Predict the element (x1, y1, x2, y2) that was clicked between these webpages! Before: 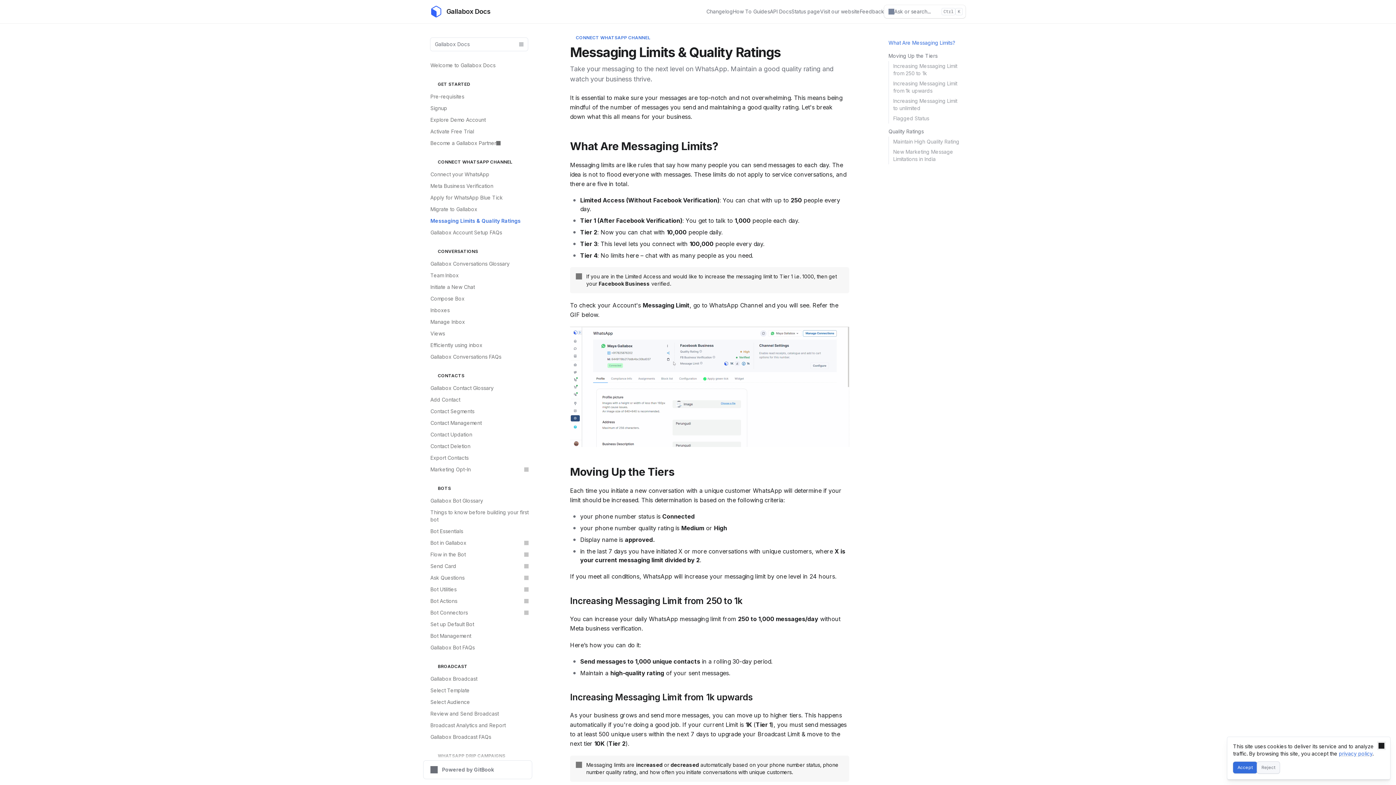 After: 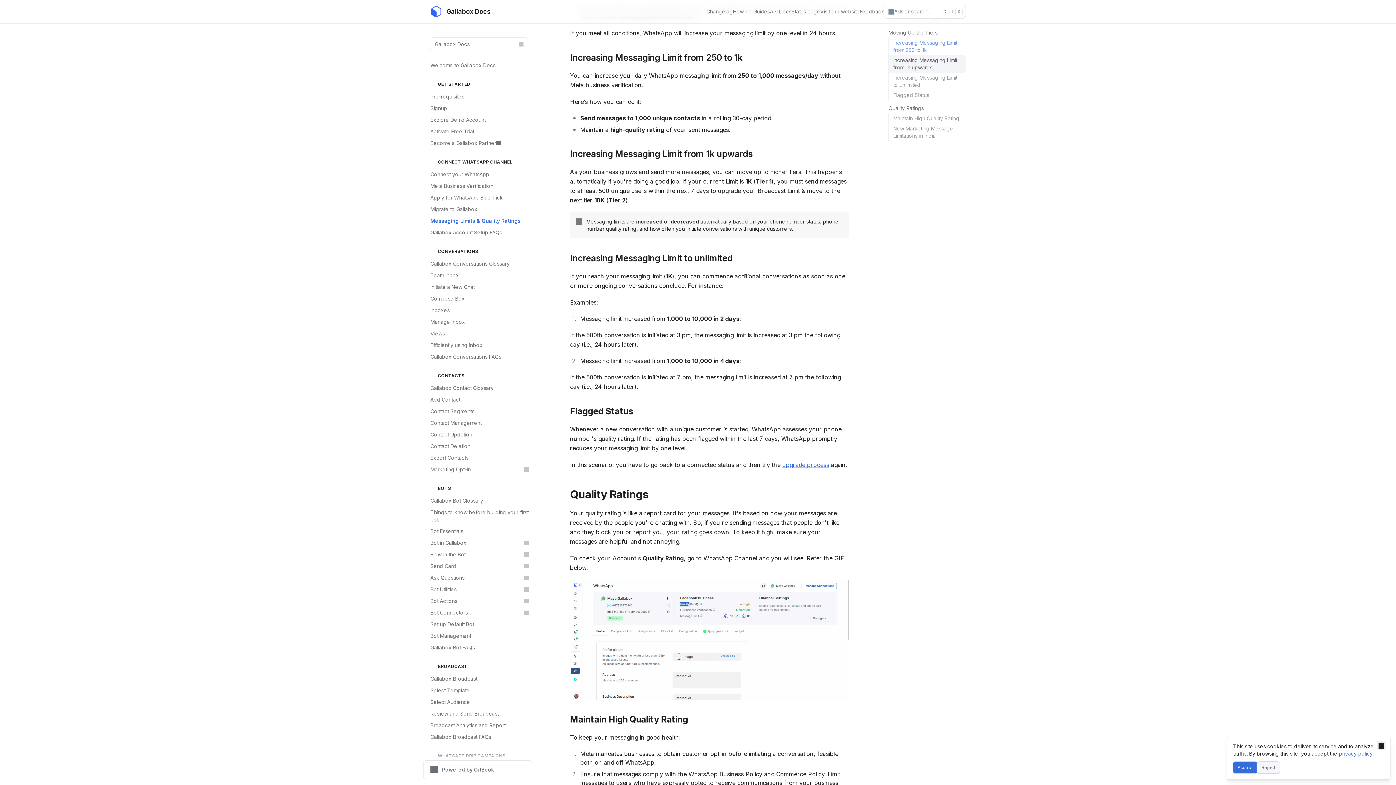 Action: bbox: (888, 61, 965, 78) label: Increasing Messaging Limit from 250 to 1k